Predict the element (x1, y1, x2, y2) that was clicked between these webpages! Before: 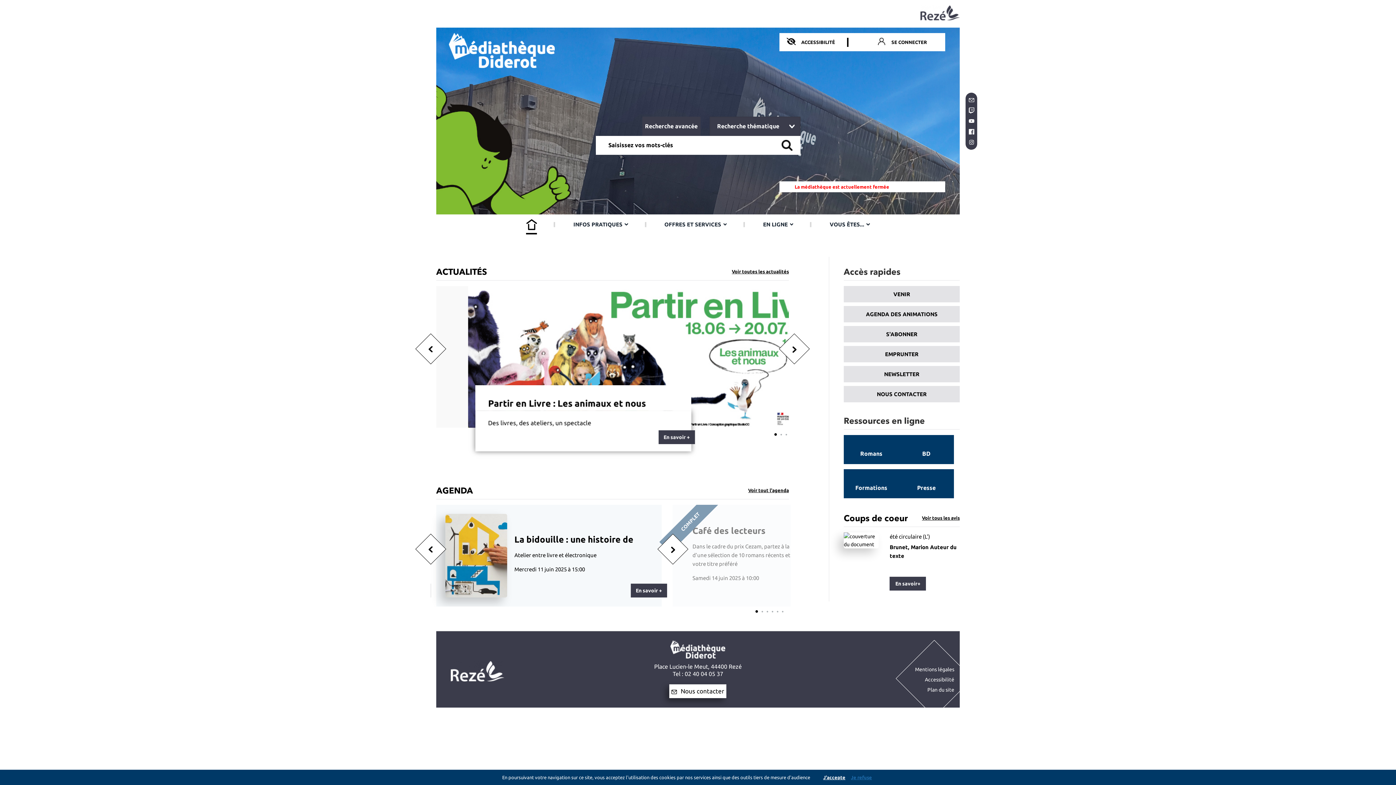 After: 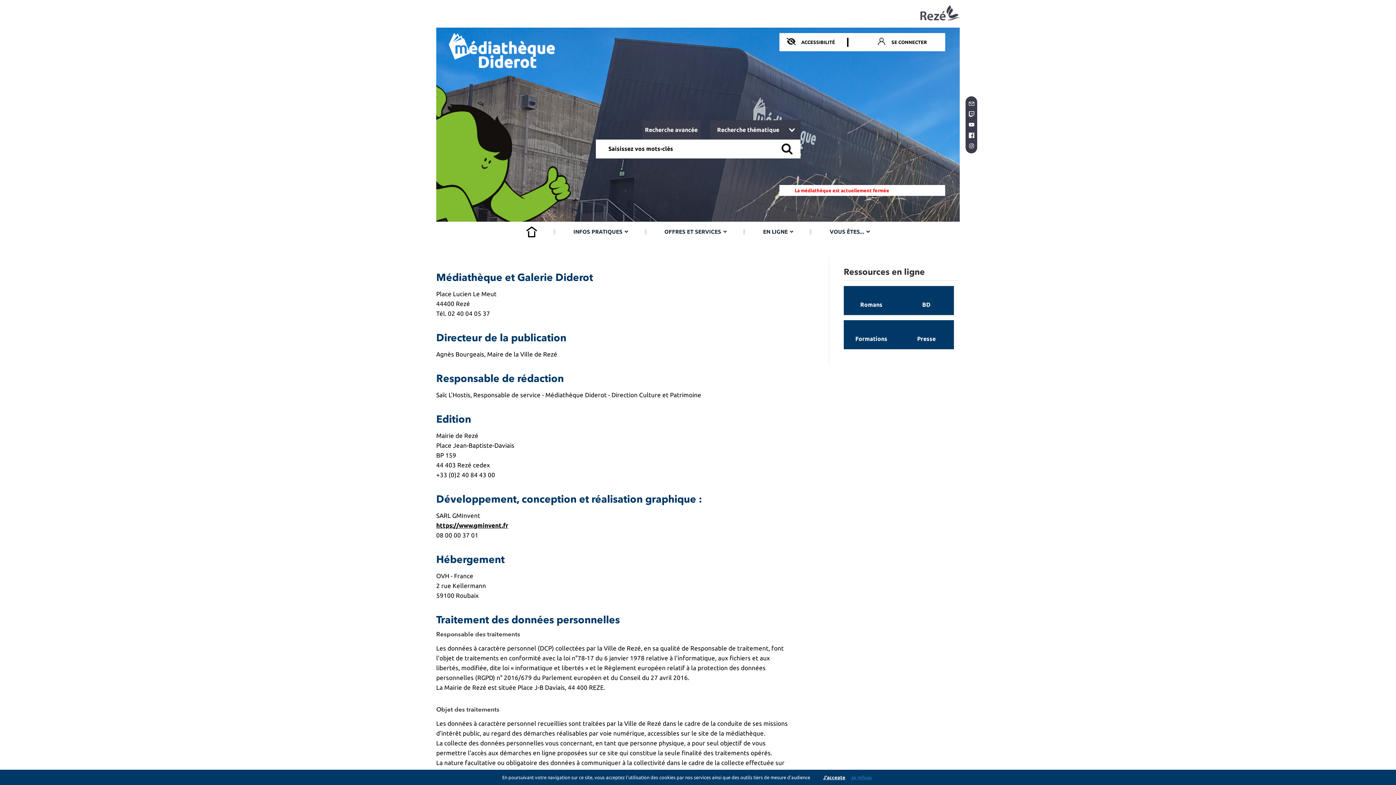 Action: label: Mentions légales bbox: (915, 664, 954, 674)